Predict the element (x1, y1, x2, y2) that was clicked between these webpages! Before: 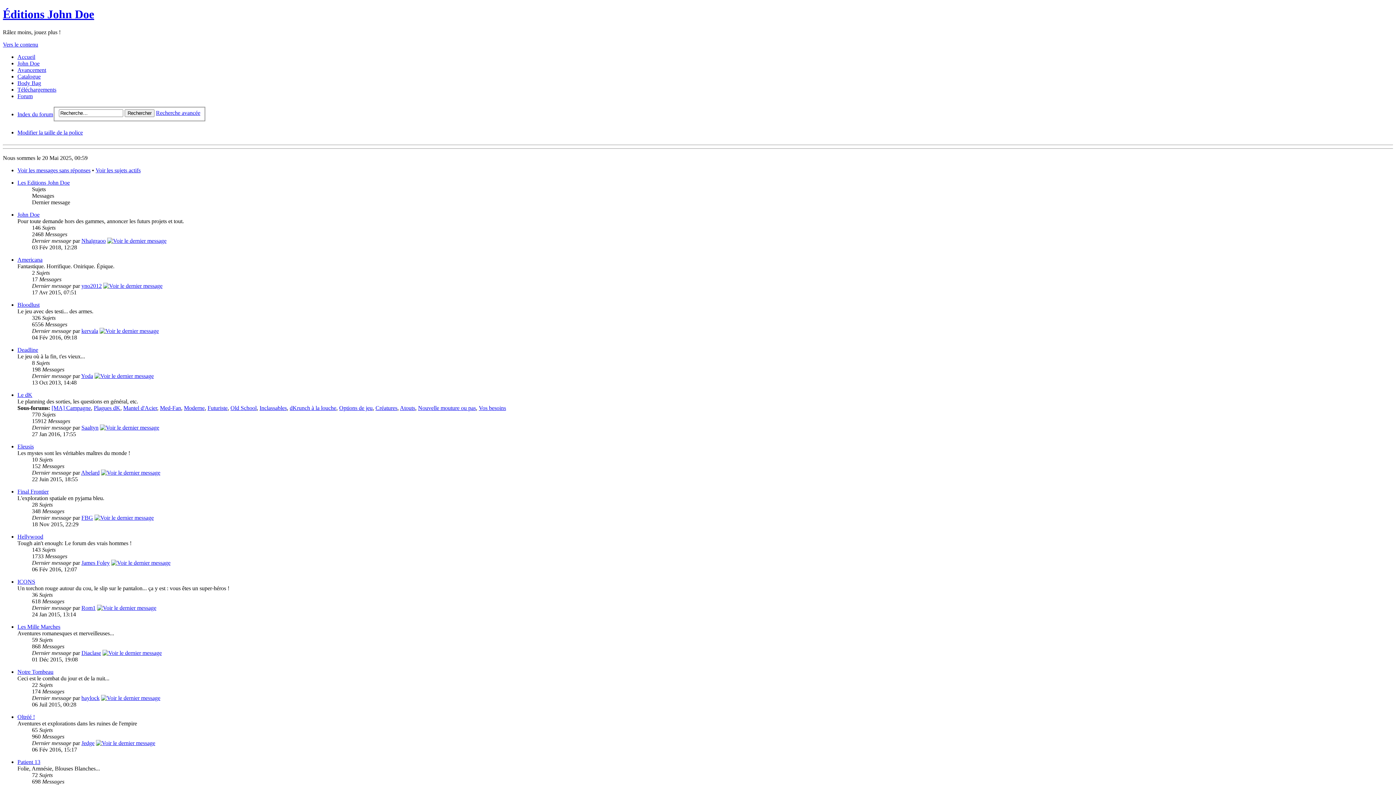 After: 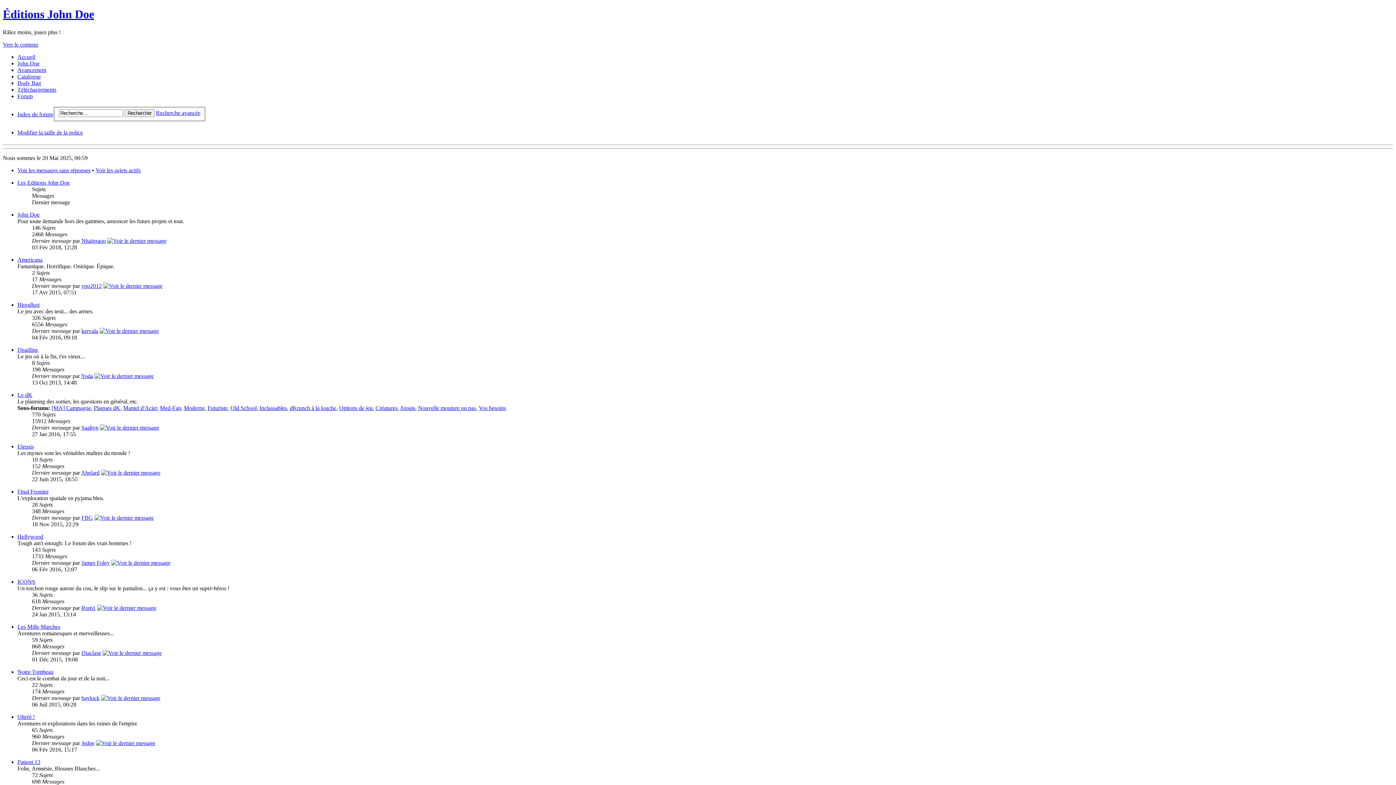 Action: bbox: (97, 605, 156, 611)